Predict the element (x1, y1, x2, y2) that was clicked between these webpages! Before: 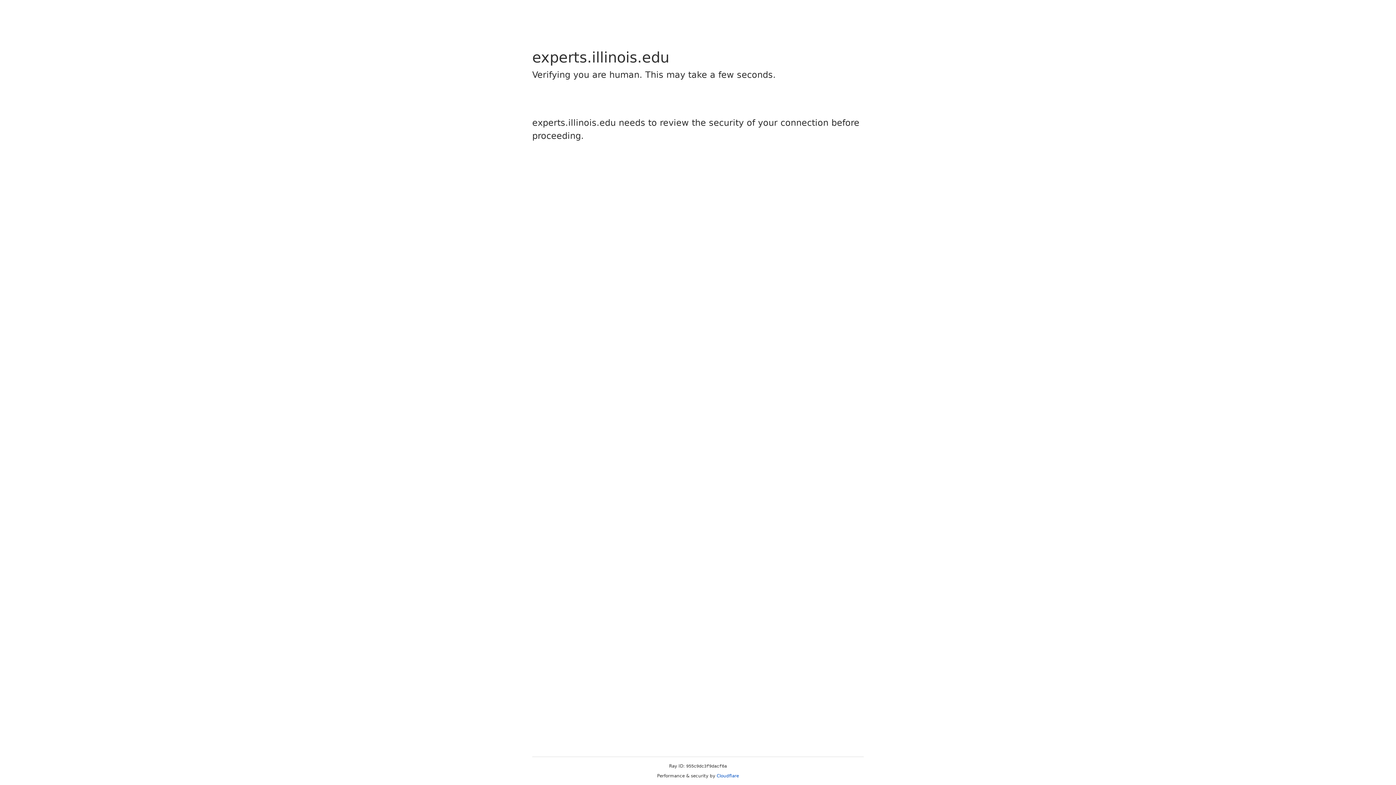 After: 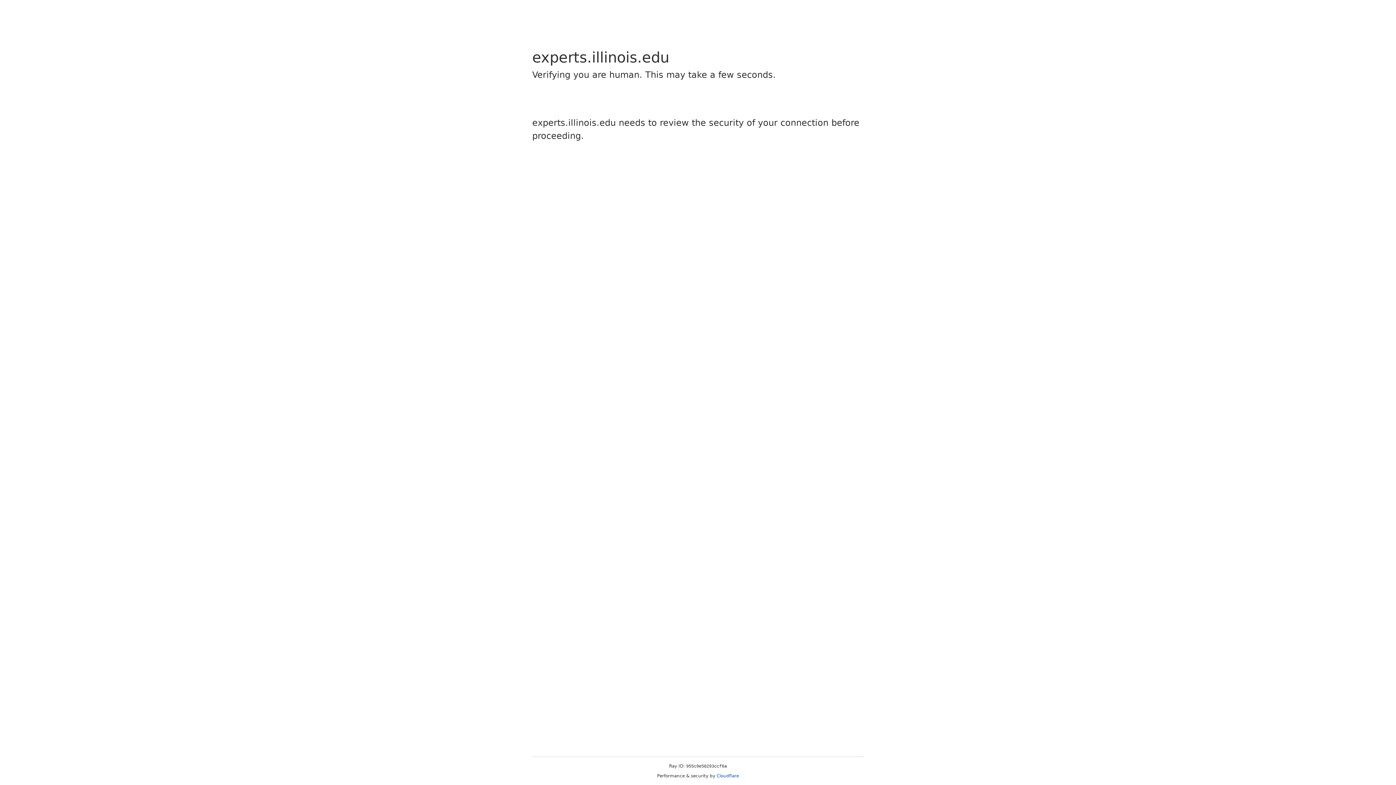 Action: label: Cloudflare bbox: (716, 773, 739, 778)